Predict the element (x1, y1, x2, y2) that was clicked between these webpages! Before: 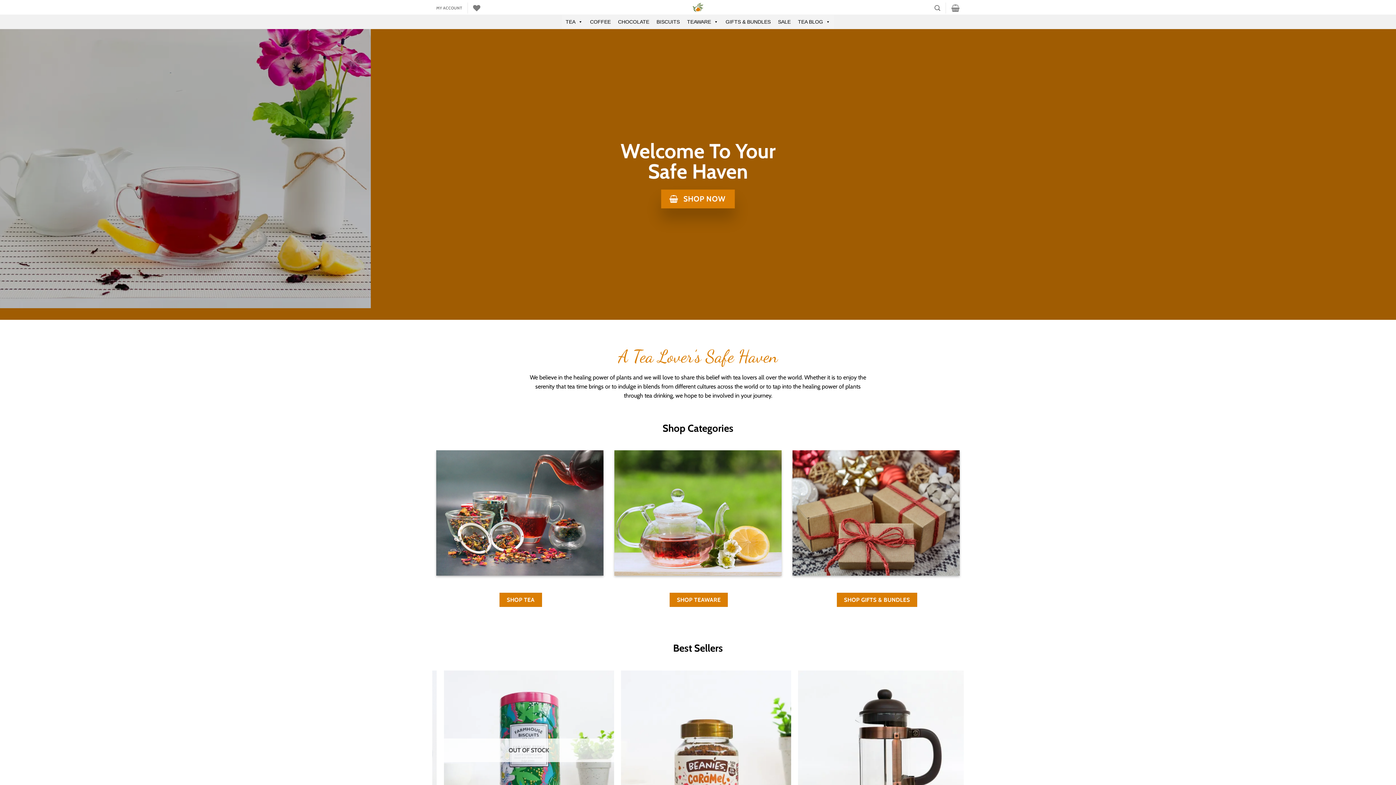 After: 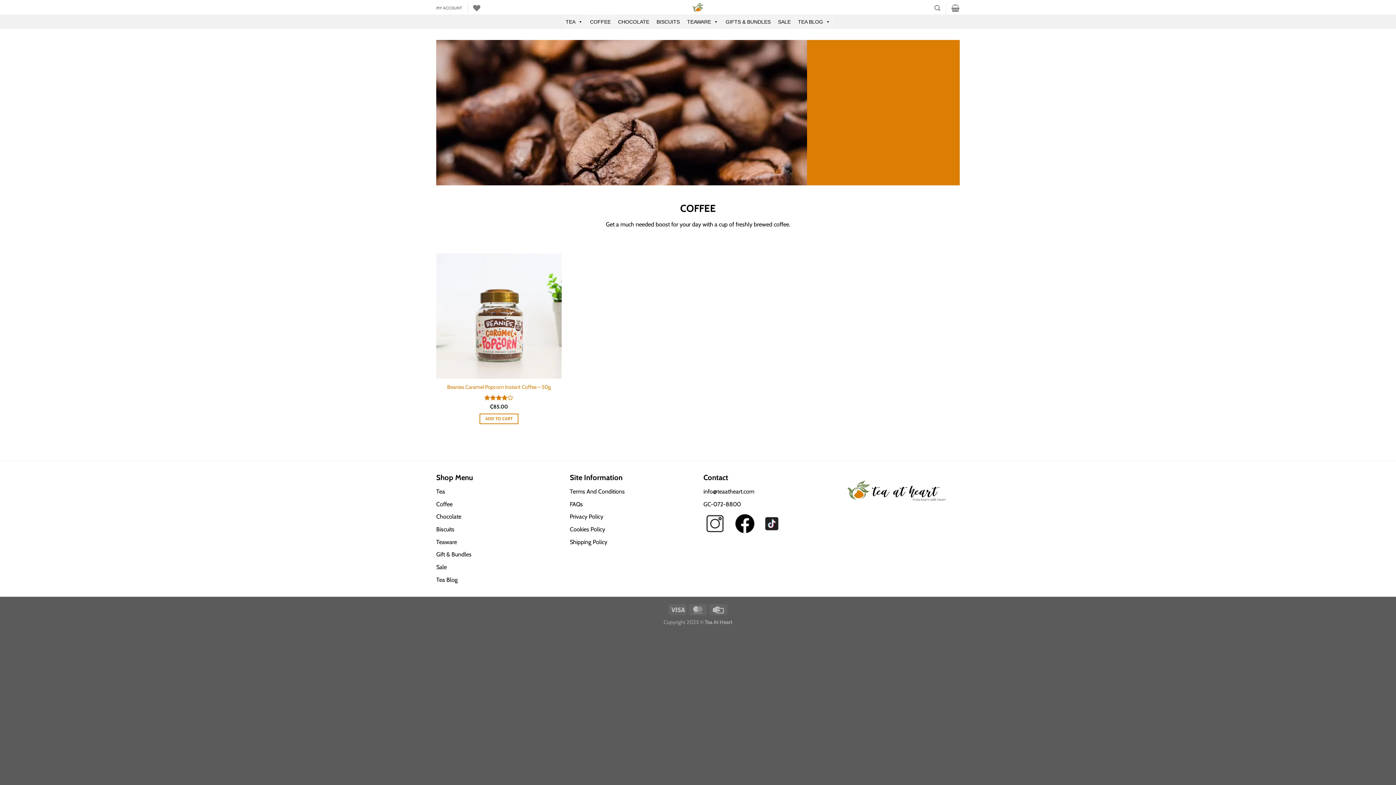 Action: bbox: (586, 14, 614, 29) label: COFFEE